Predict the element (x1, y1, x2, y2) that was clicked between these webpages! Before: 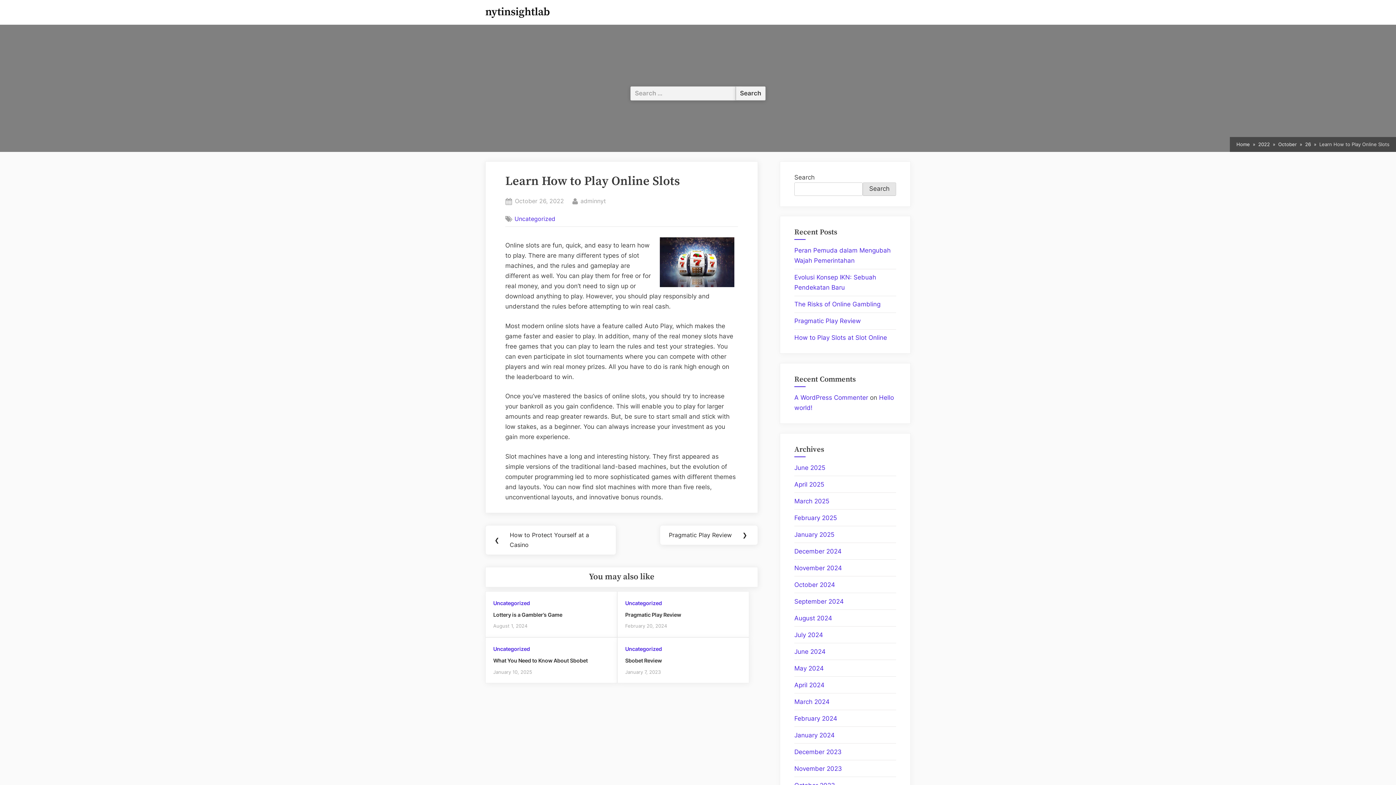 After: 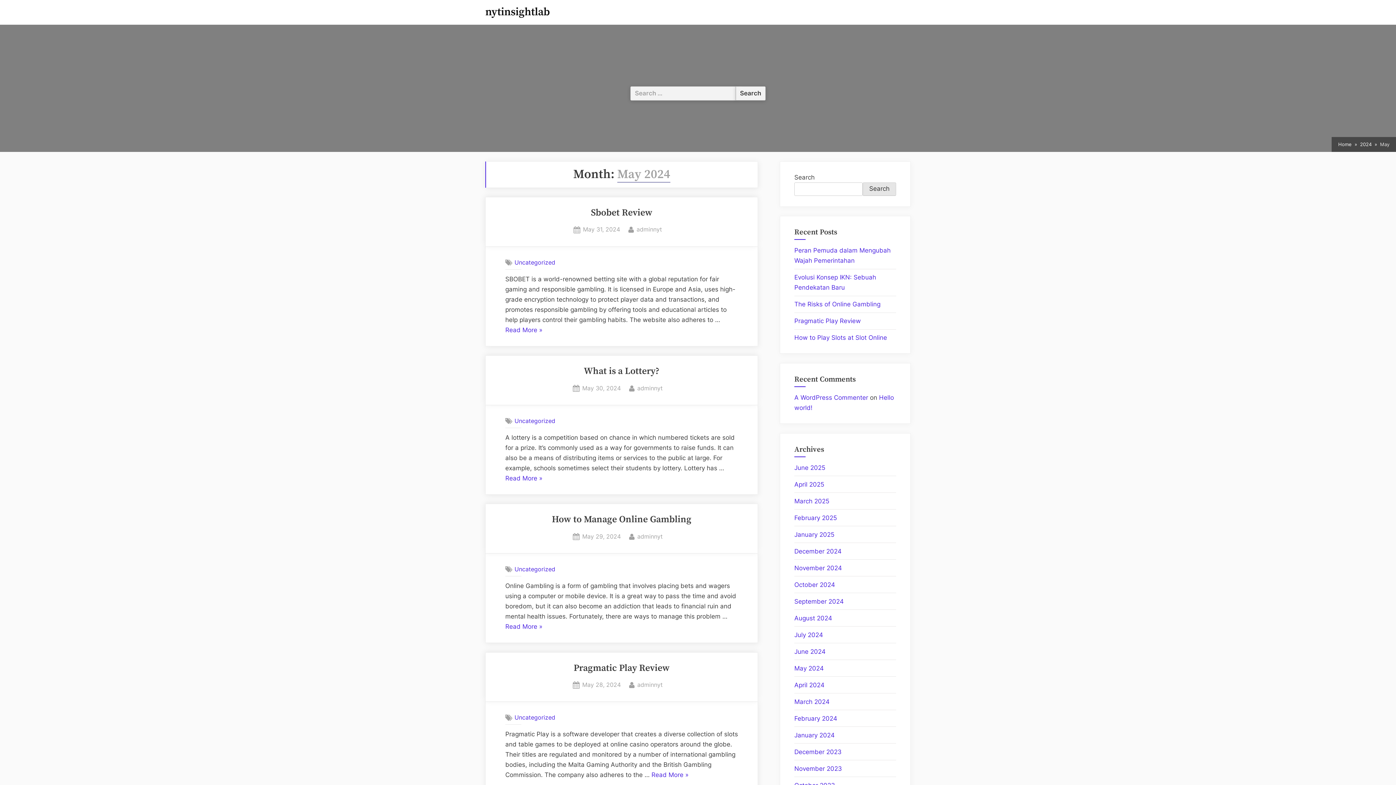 Action: bbox: (794, 665, 824, 672) label: May 2024